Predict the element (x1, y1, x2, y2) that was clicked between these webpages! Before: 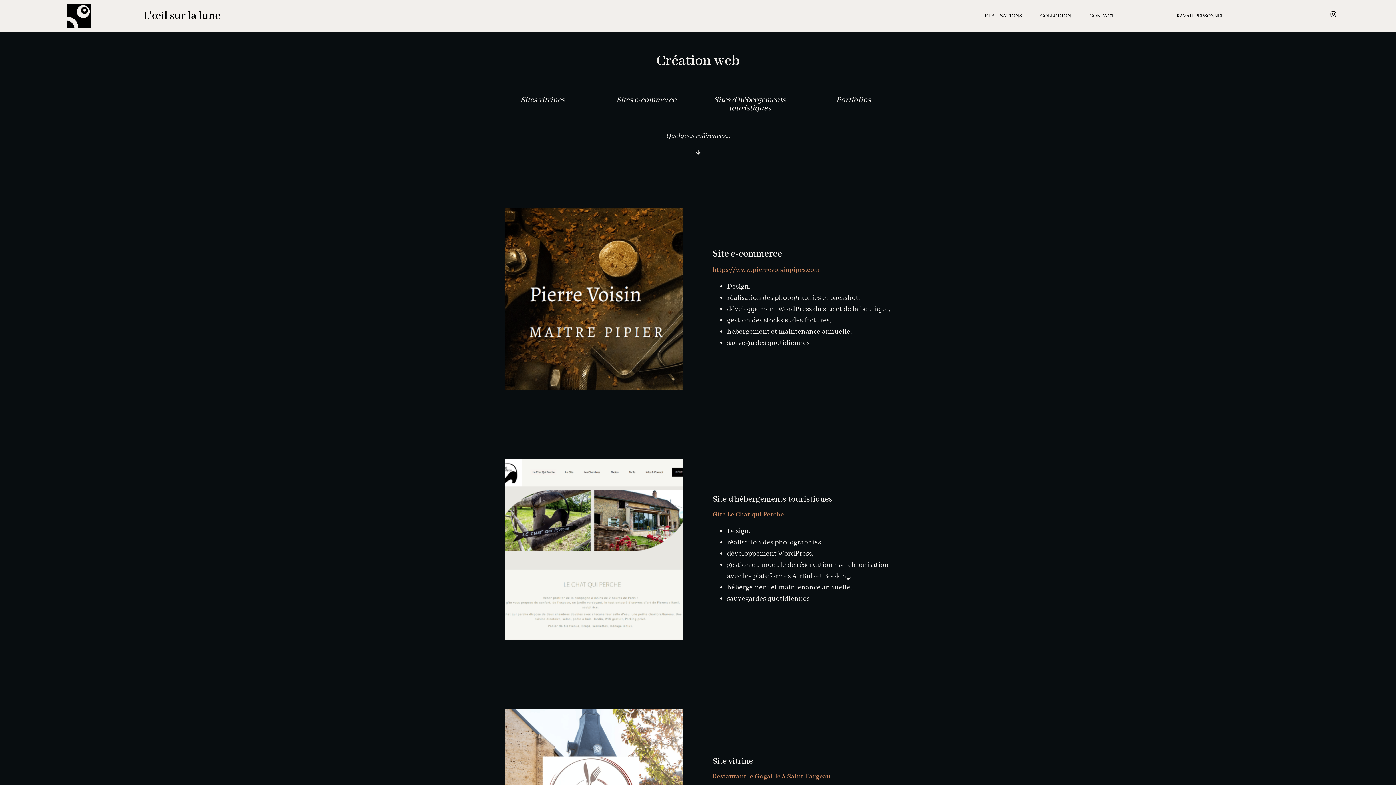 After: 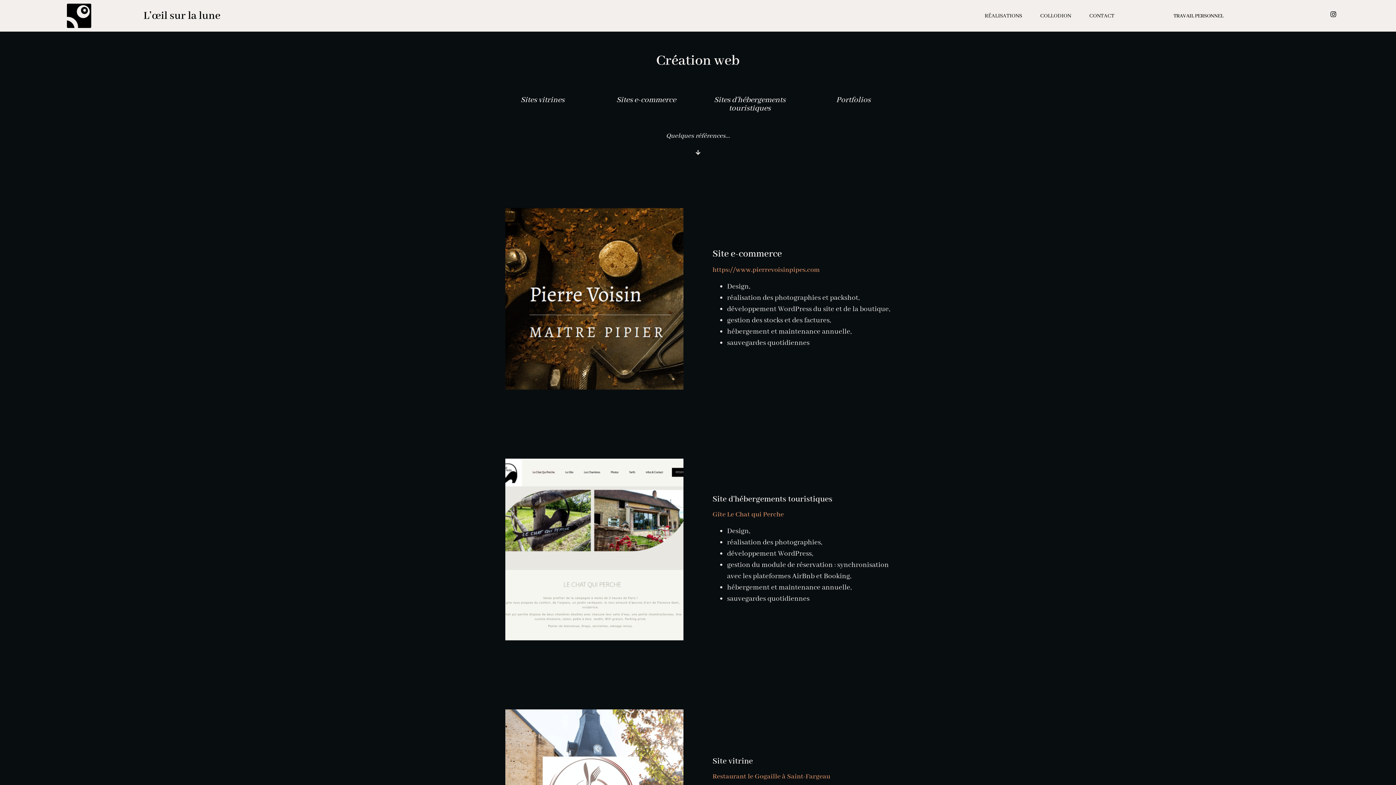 Action: bbox: (712, 265, 820, 274) label: https://www.pierrevoisinpipes.com